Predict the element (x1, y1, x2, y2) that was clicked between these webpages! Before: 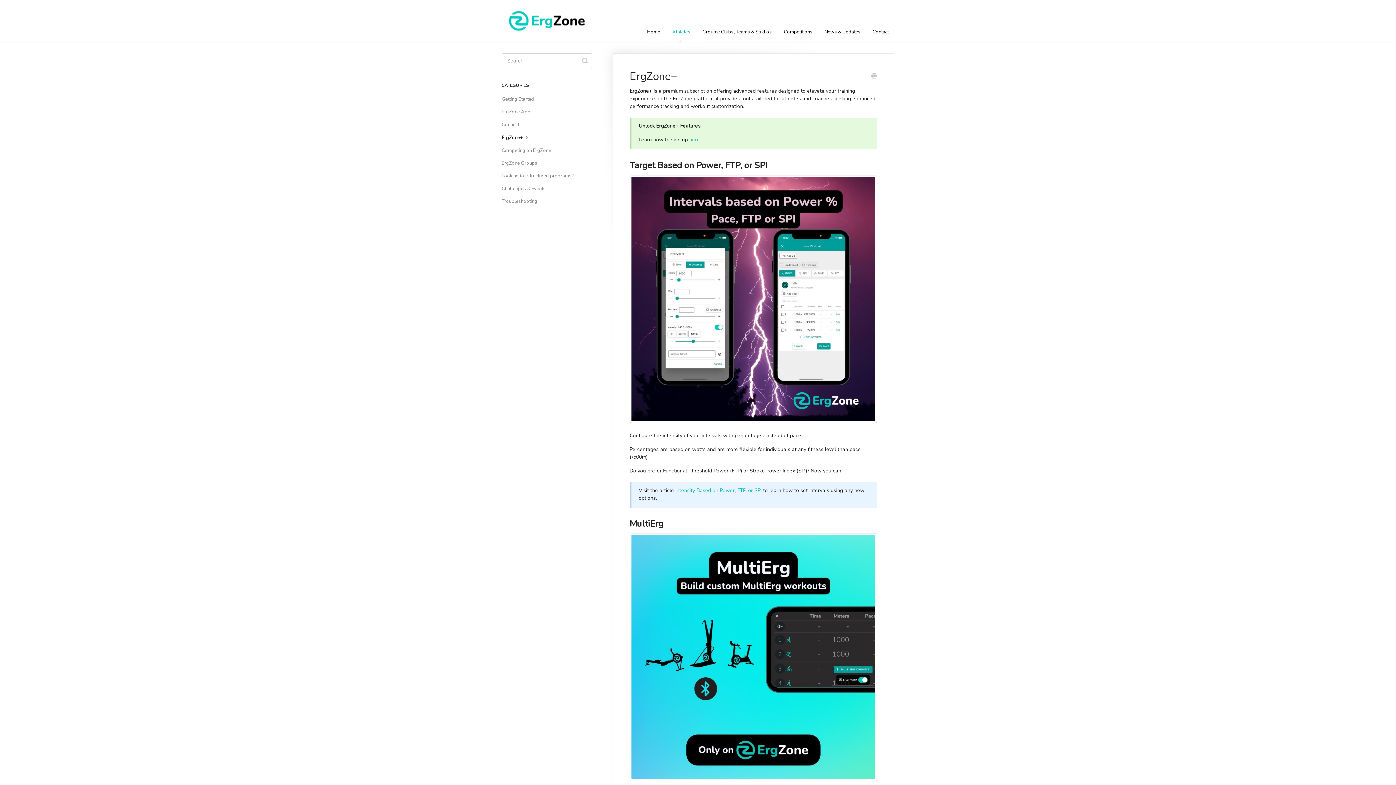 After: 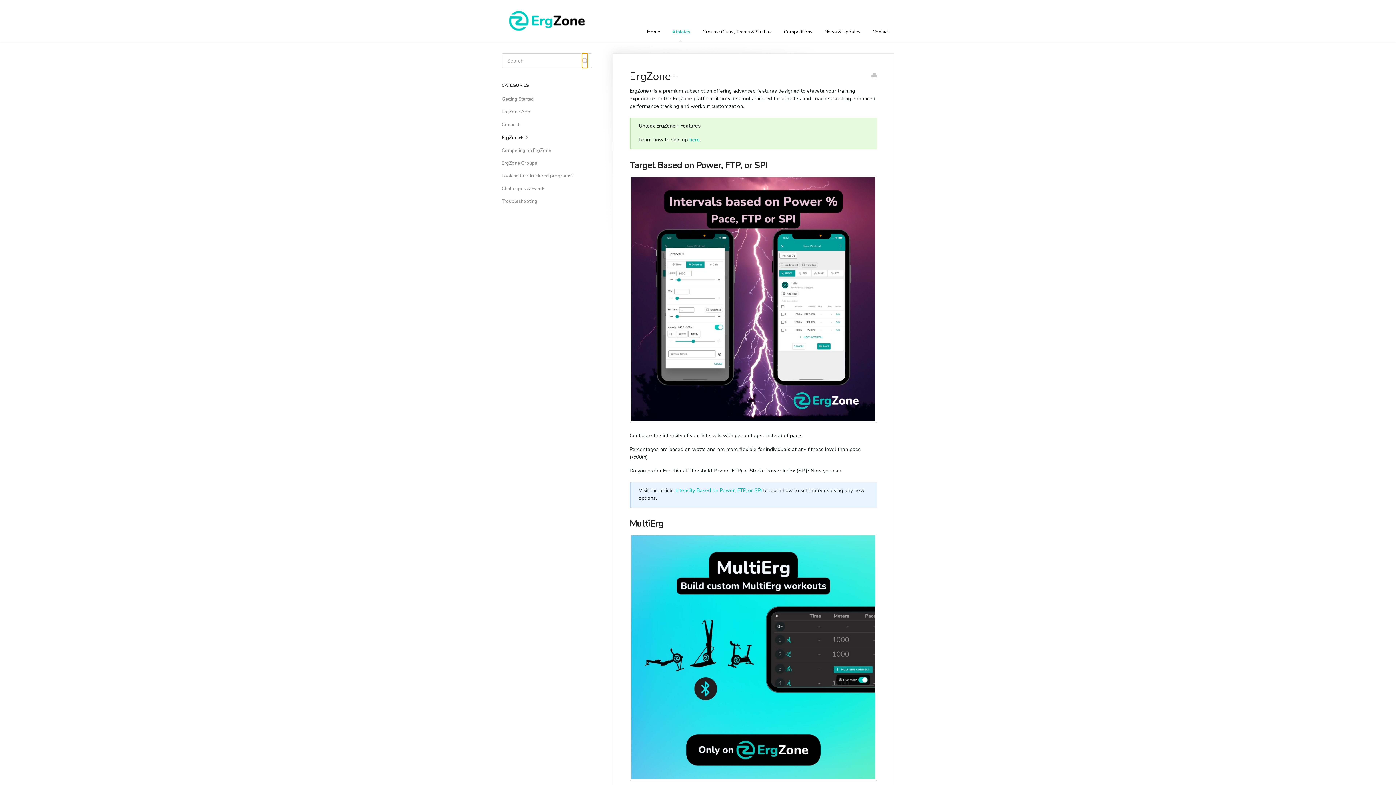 Action: bbox: (582, 53, 588, 68) label: Toggle Search